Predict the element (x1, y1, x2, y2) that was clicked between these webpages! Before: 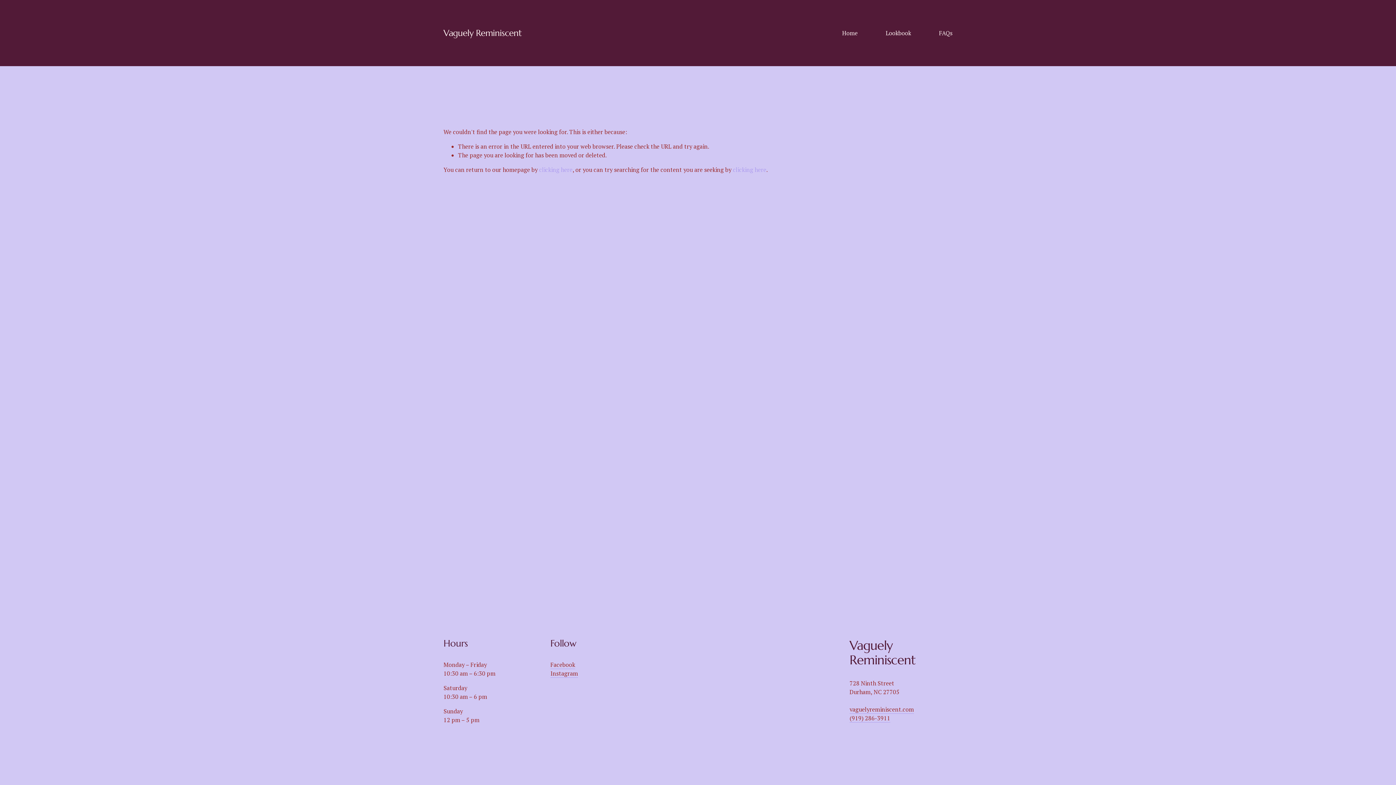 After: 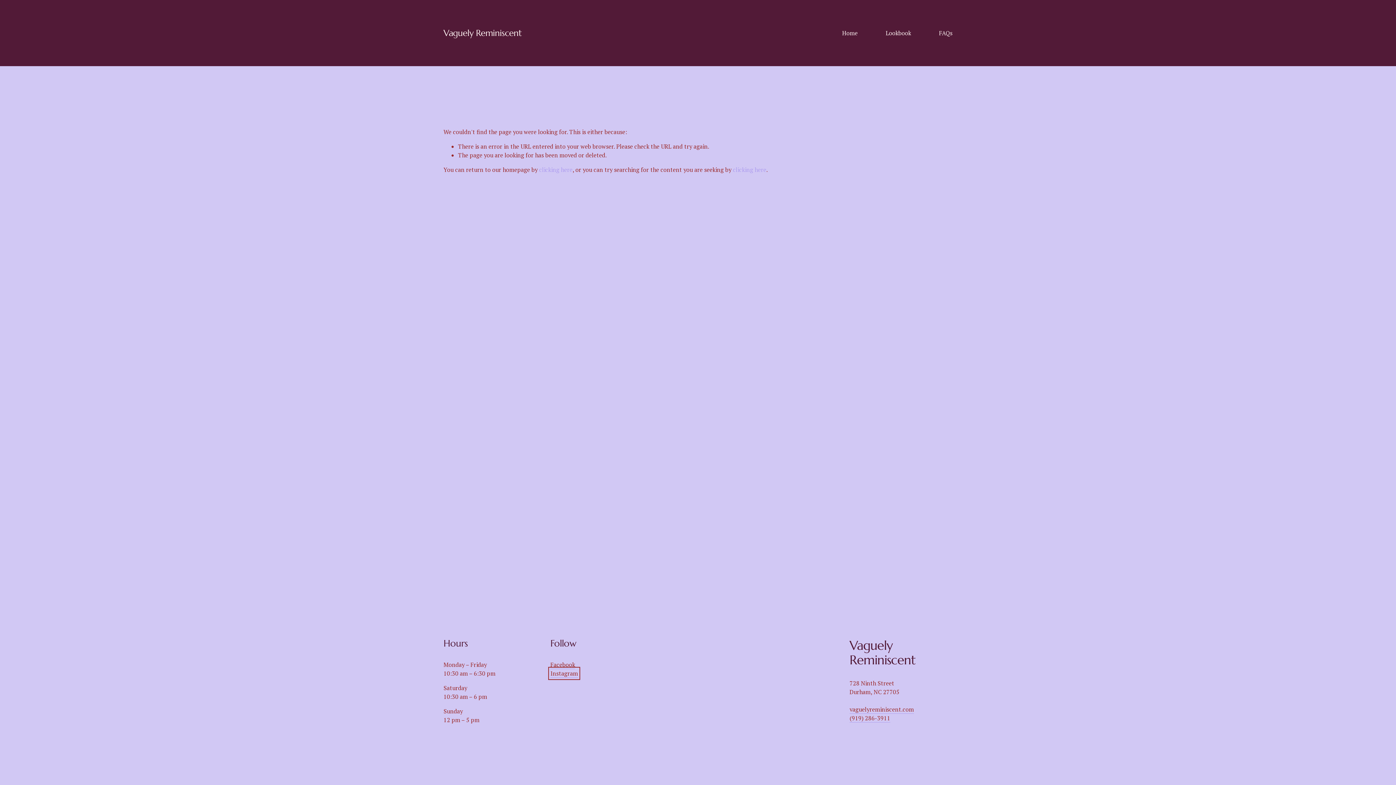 Action: bbox: (550, 669, 578, 678) label: Instagram